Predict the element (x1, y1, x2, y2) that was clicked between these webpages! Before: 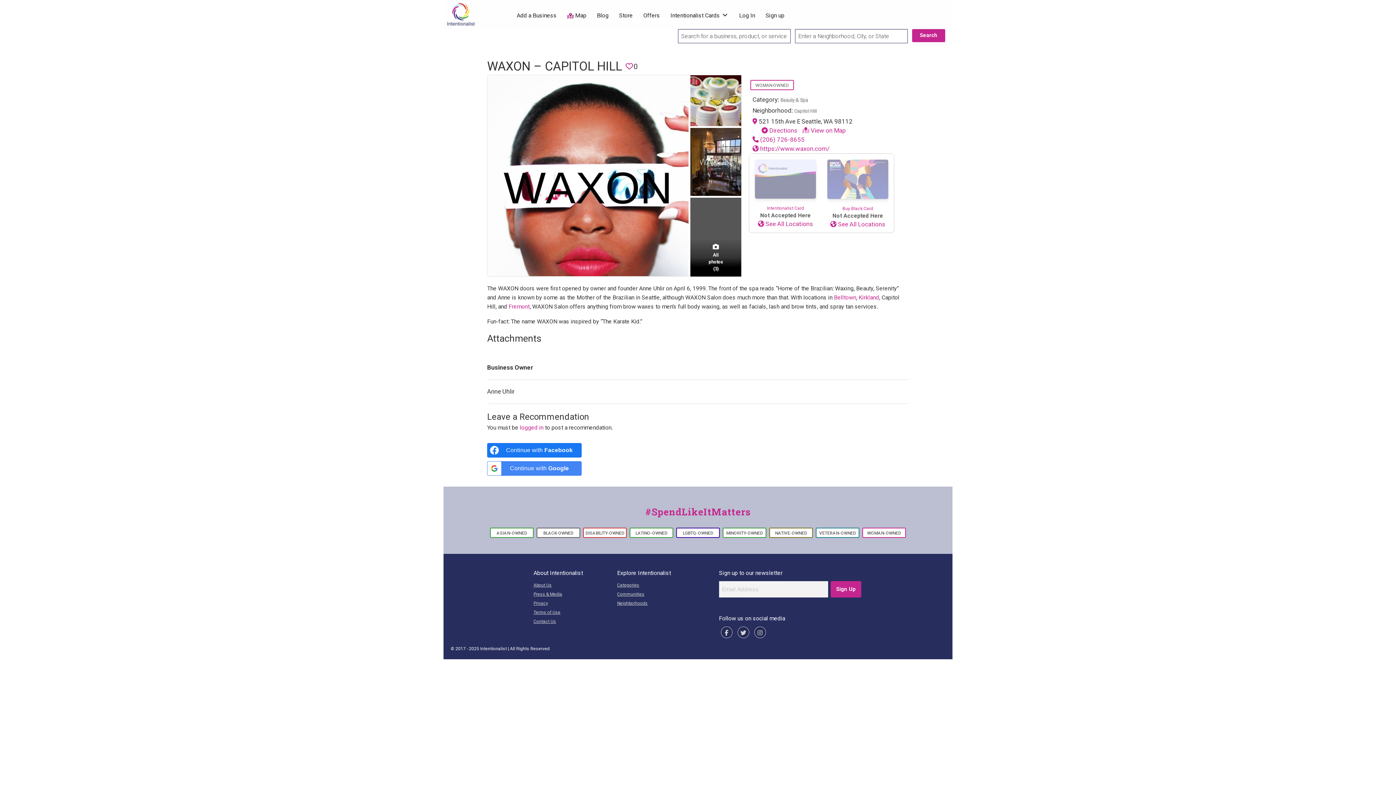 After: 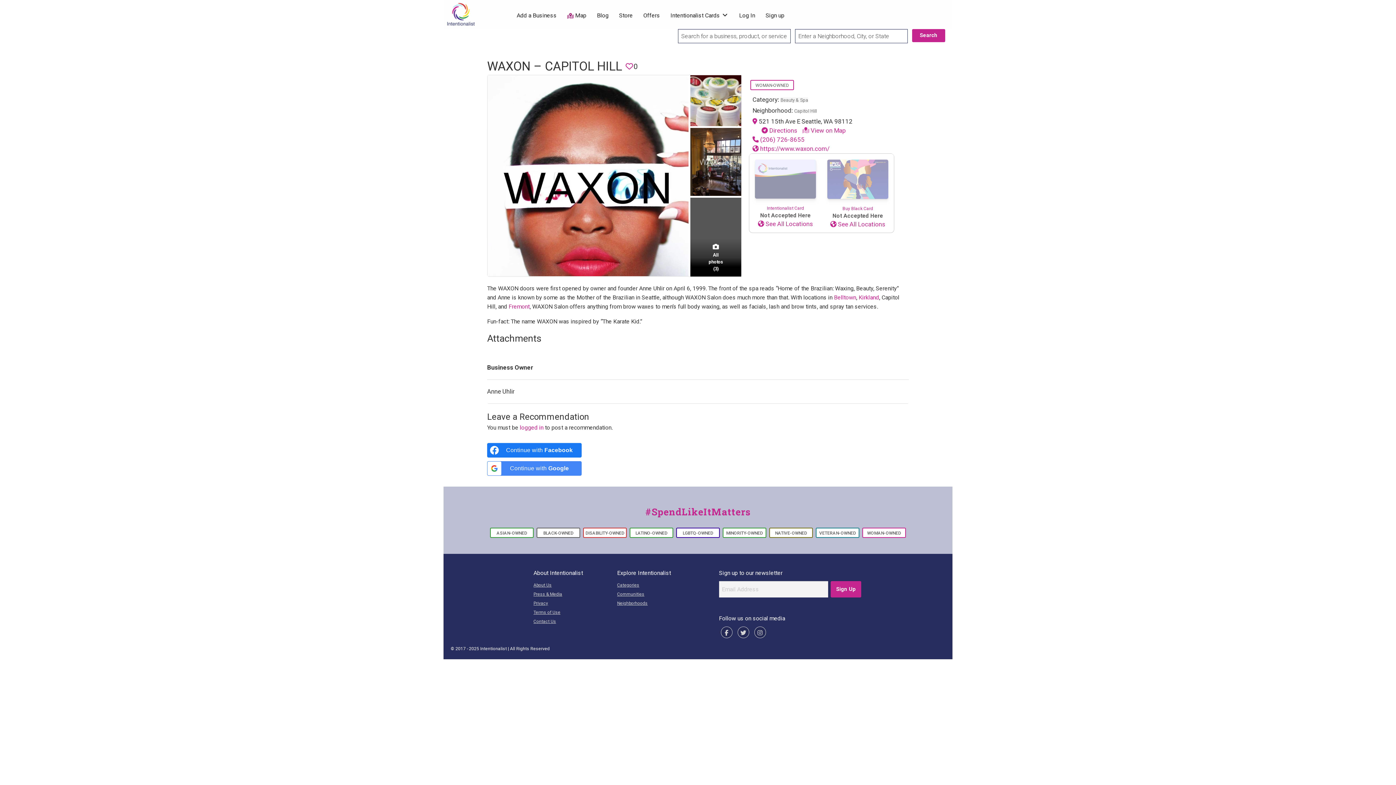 Action: bbox: (749, 219, 821, 228) label:  See All Locations